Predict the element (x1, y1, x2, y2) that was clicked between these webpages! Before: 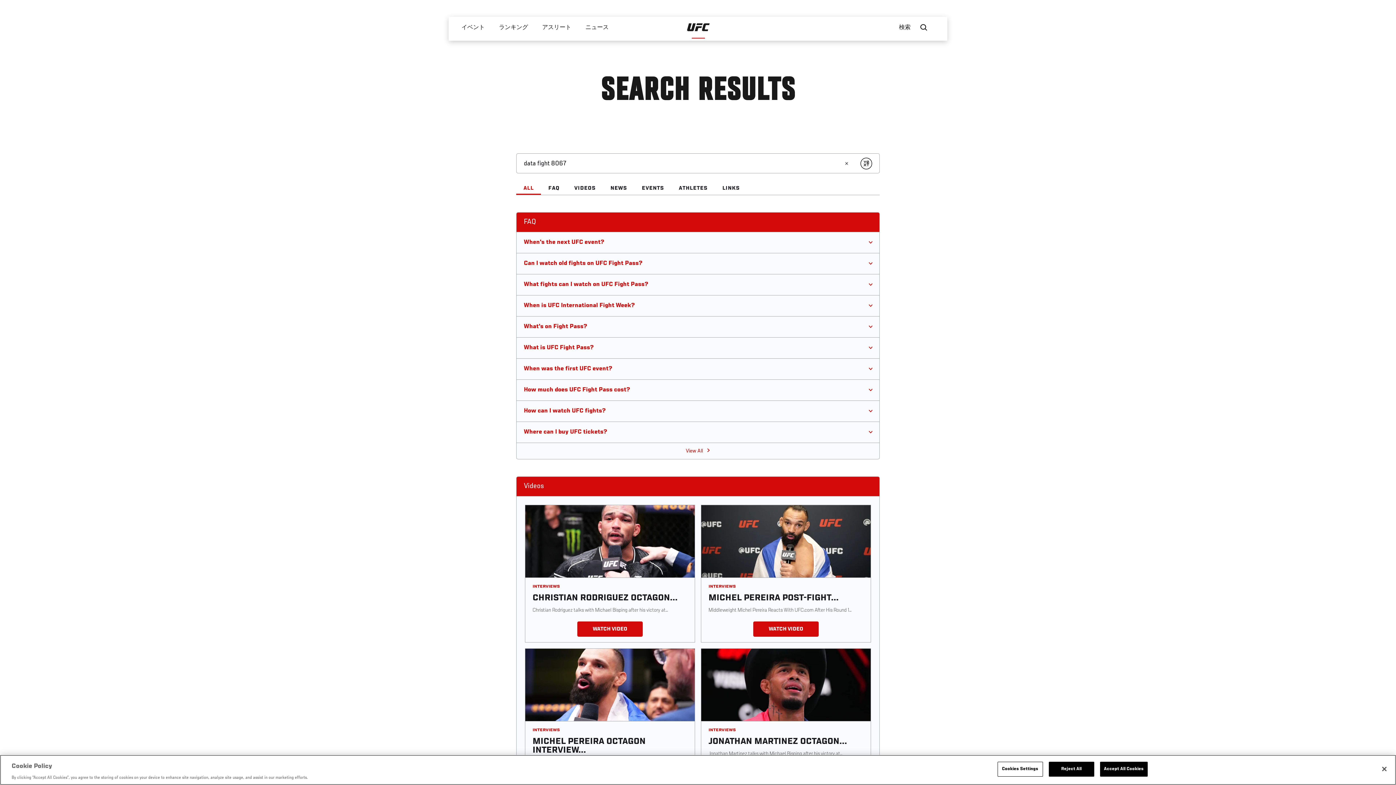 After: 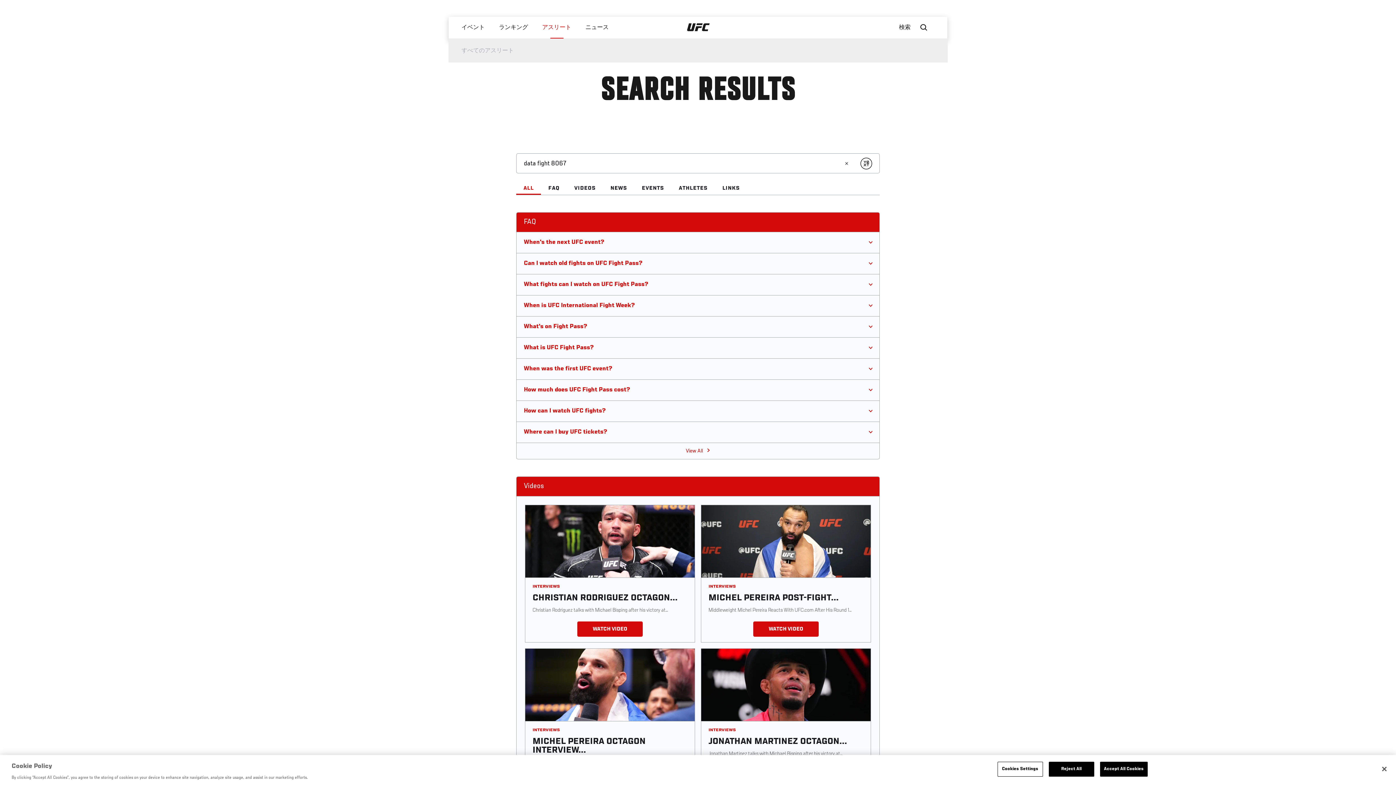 Action: bbox: (535, 16, 578, 38) label: アスリート